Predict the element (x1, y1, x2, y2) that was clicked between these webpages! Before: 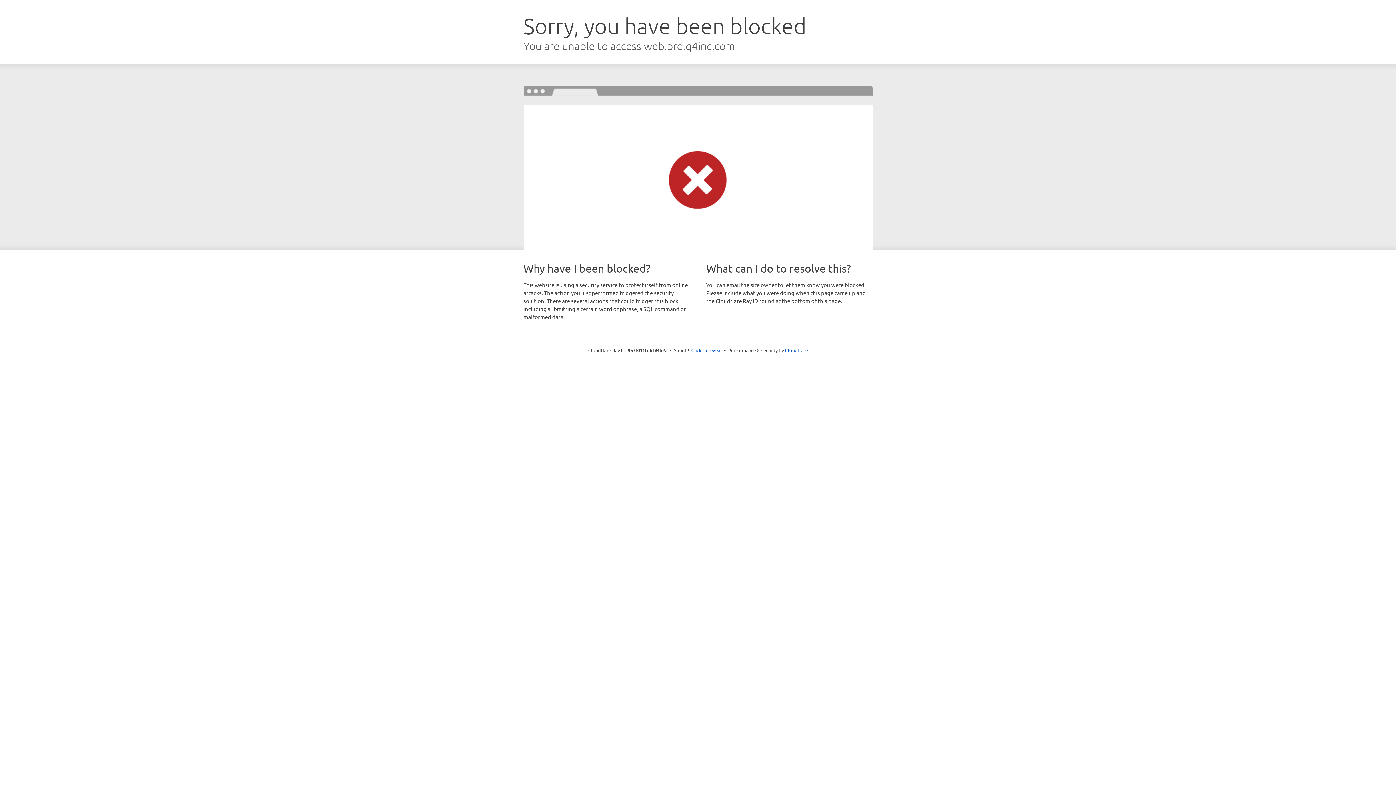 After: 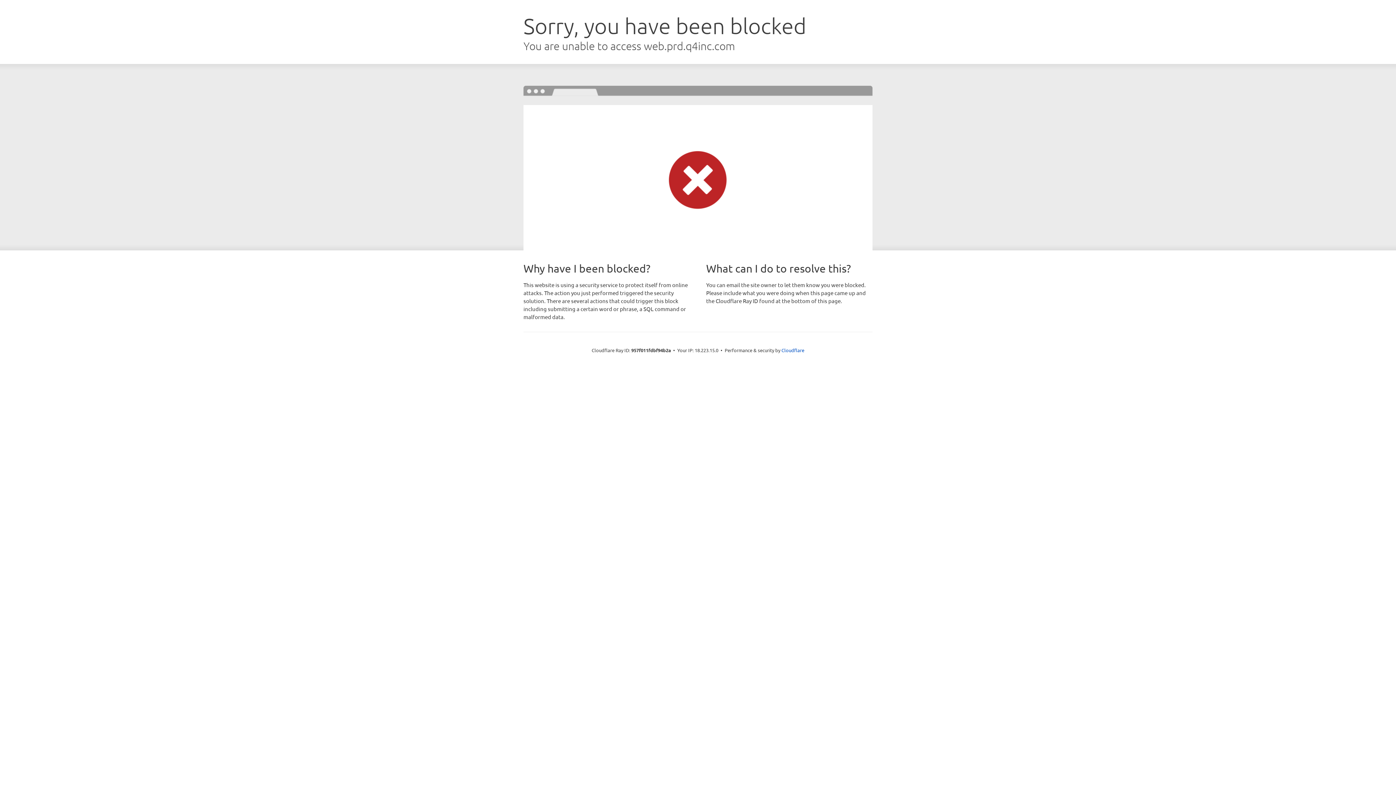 Action: bbox: (691, 346, 722, 353) label: Click to reveal